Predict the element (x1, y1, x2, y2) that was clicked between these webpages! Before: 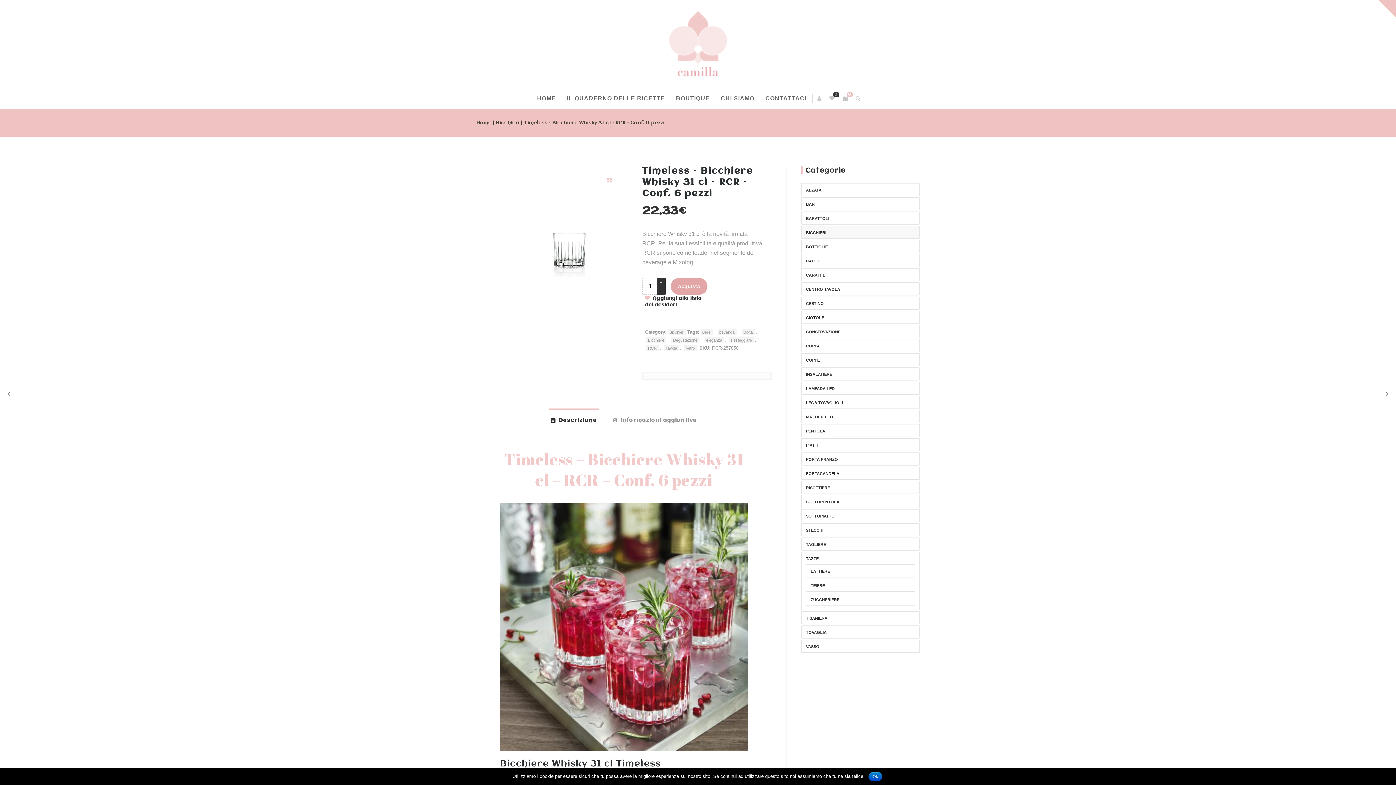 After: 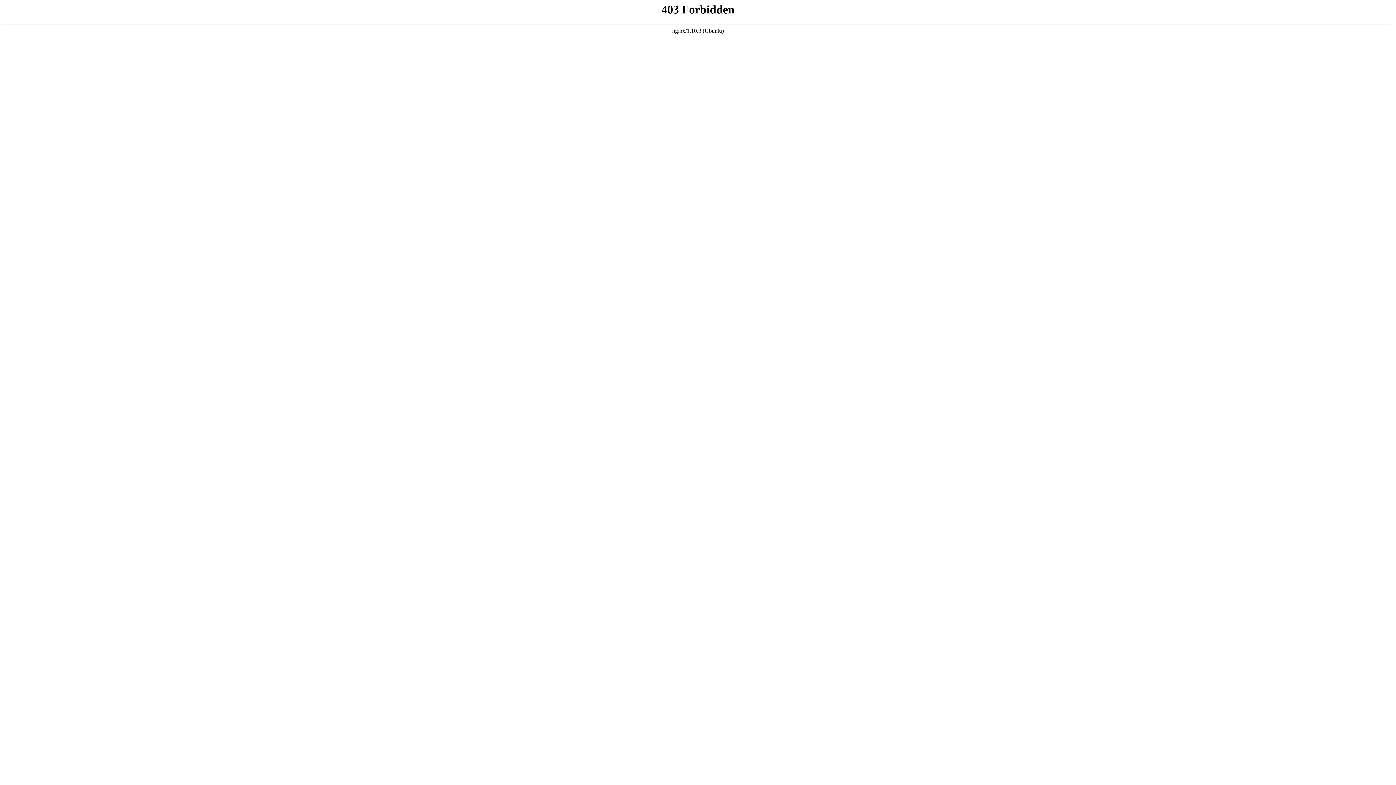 Action: label: Bibita bbox: (741, 329, 754, 335)